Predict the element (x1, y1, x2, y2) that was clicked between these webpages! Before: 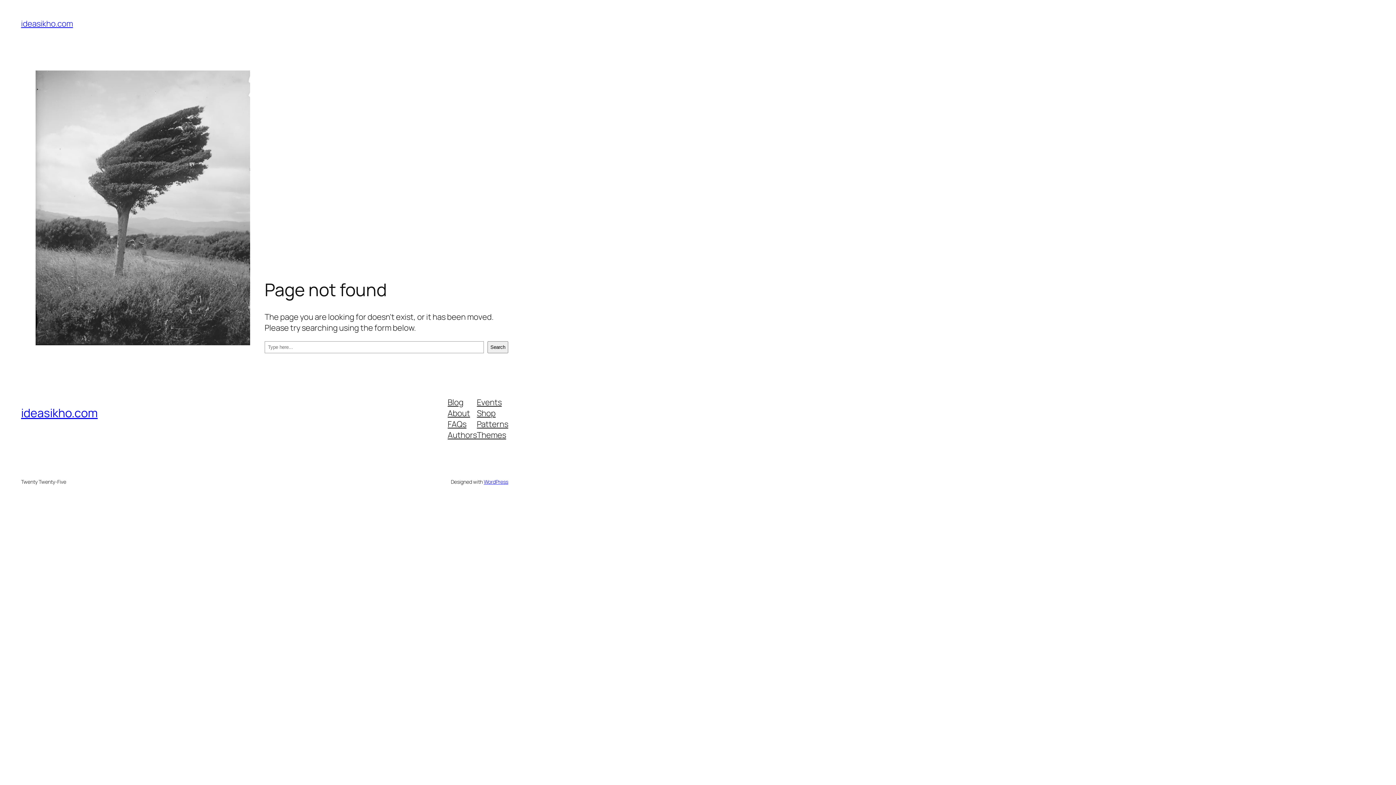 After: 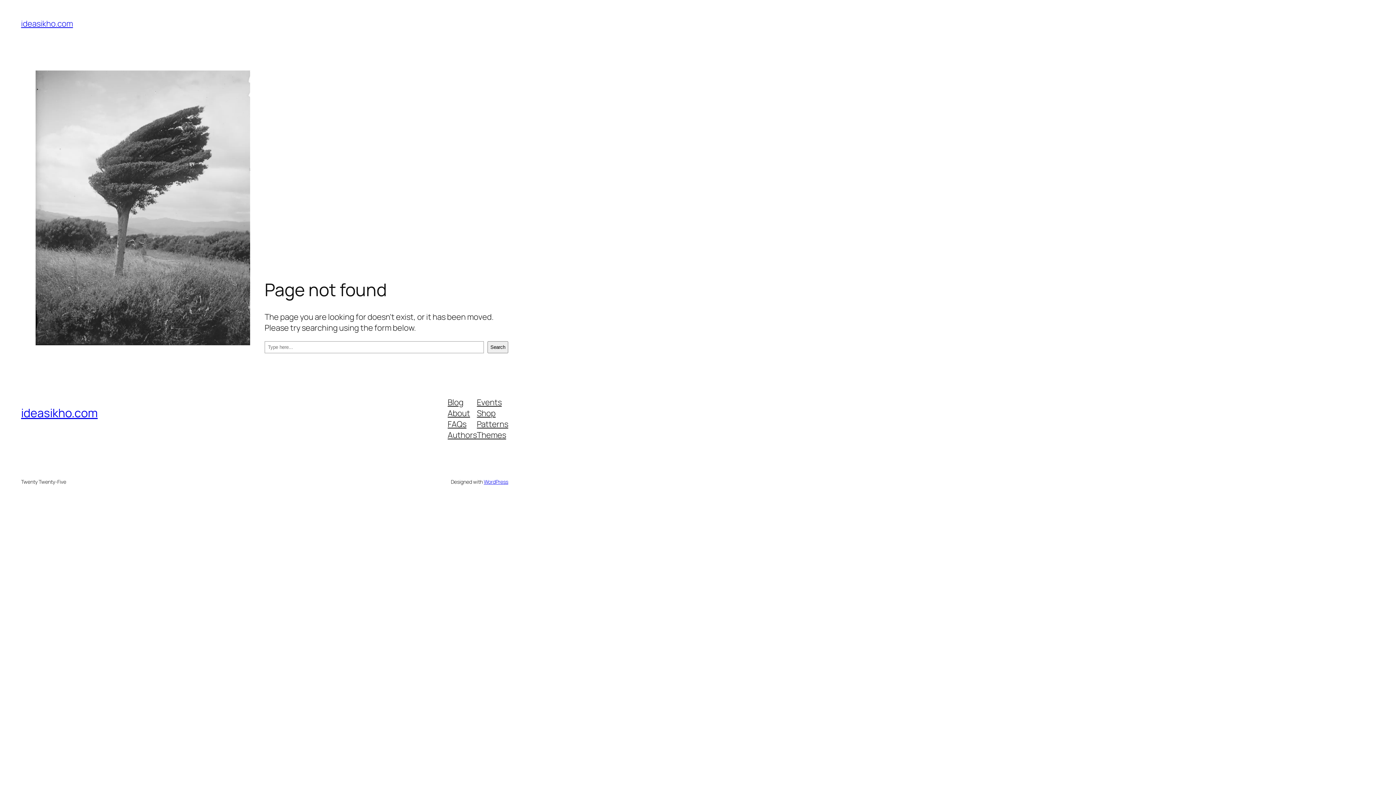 Action: bbox: (477, 396, 501, 407) label: Events